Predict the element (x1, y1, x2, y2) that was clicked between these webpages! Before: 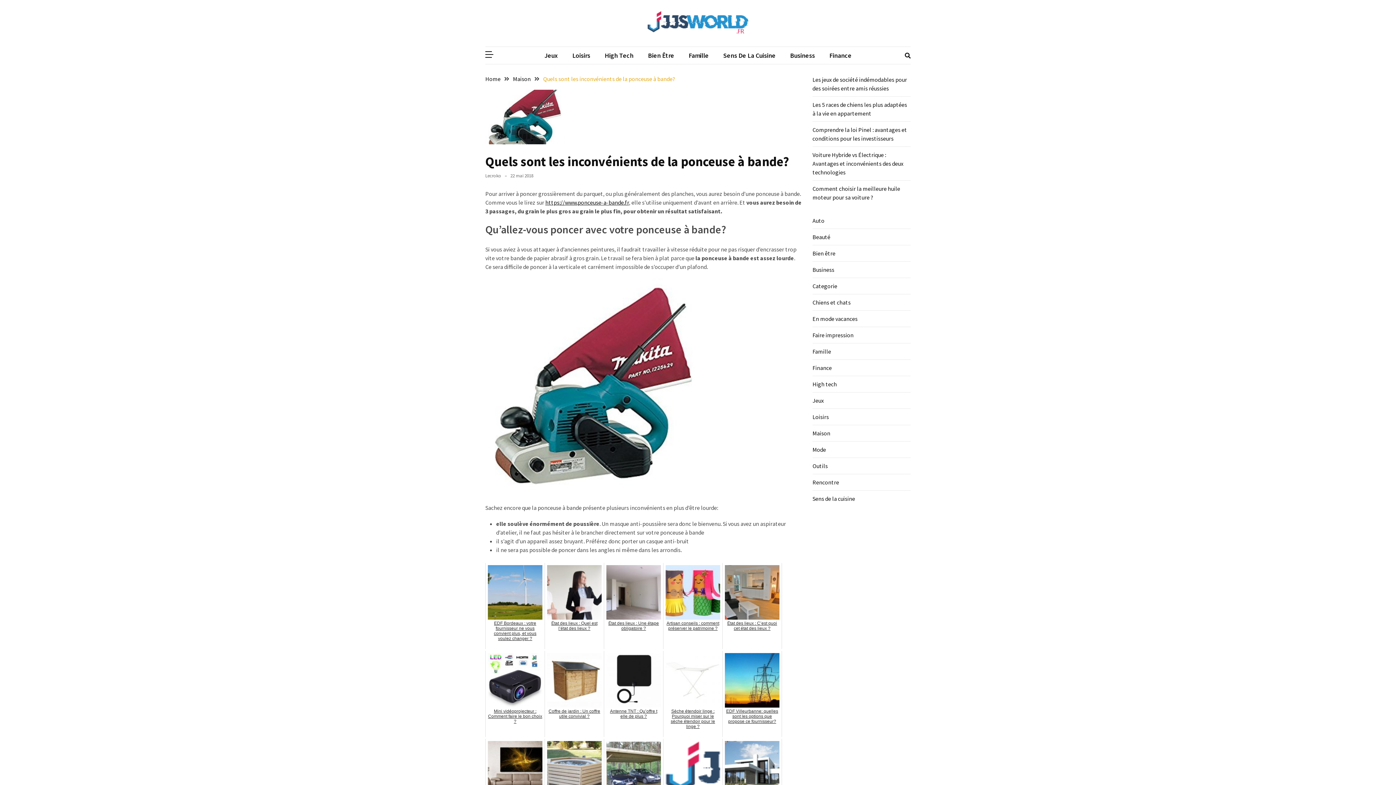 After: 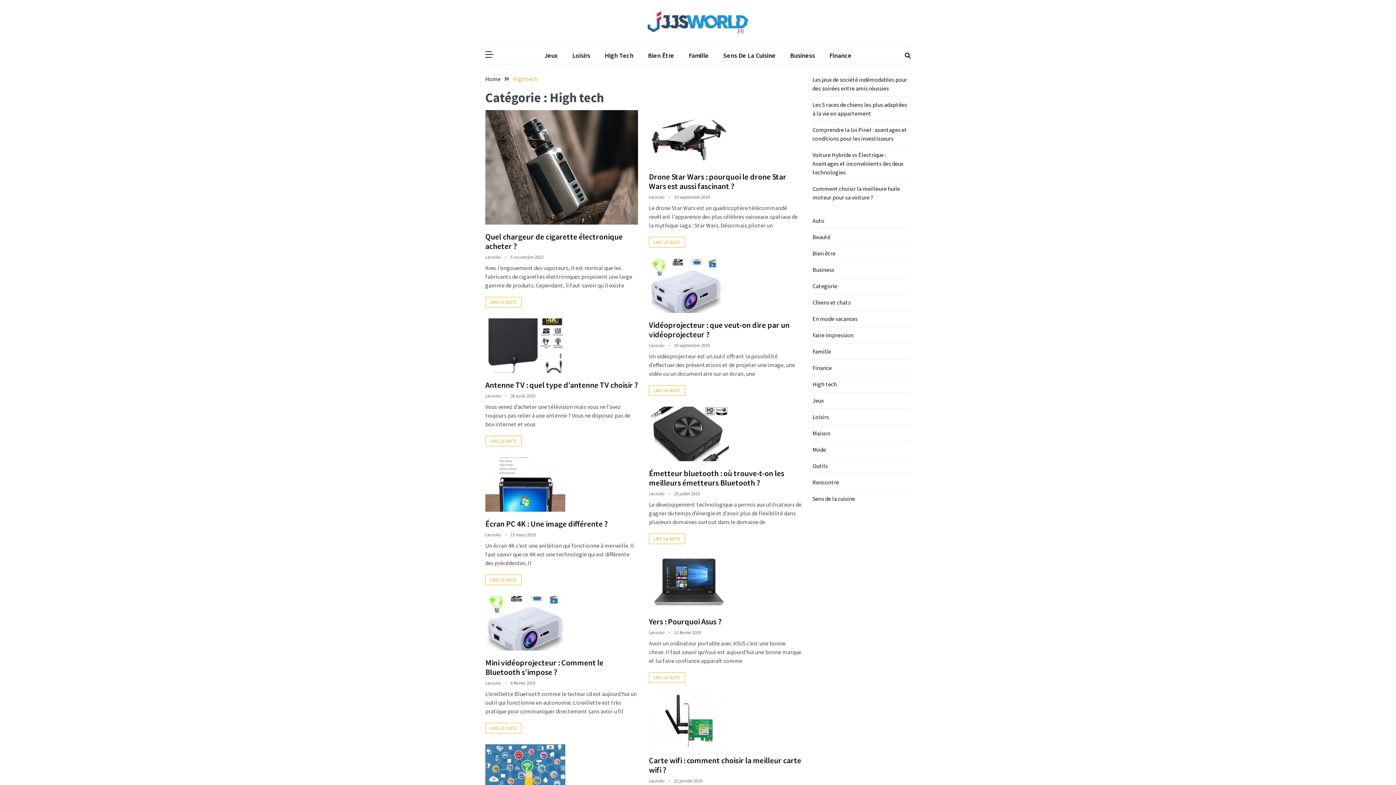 Action: bbox: (597, 50, 640, 60) label: High Tech